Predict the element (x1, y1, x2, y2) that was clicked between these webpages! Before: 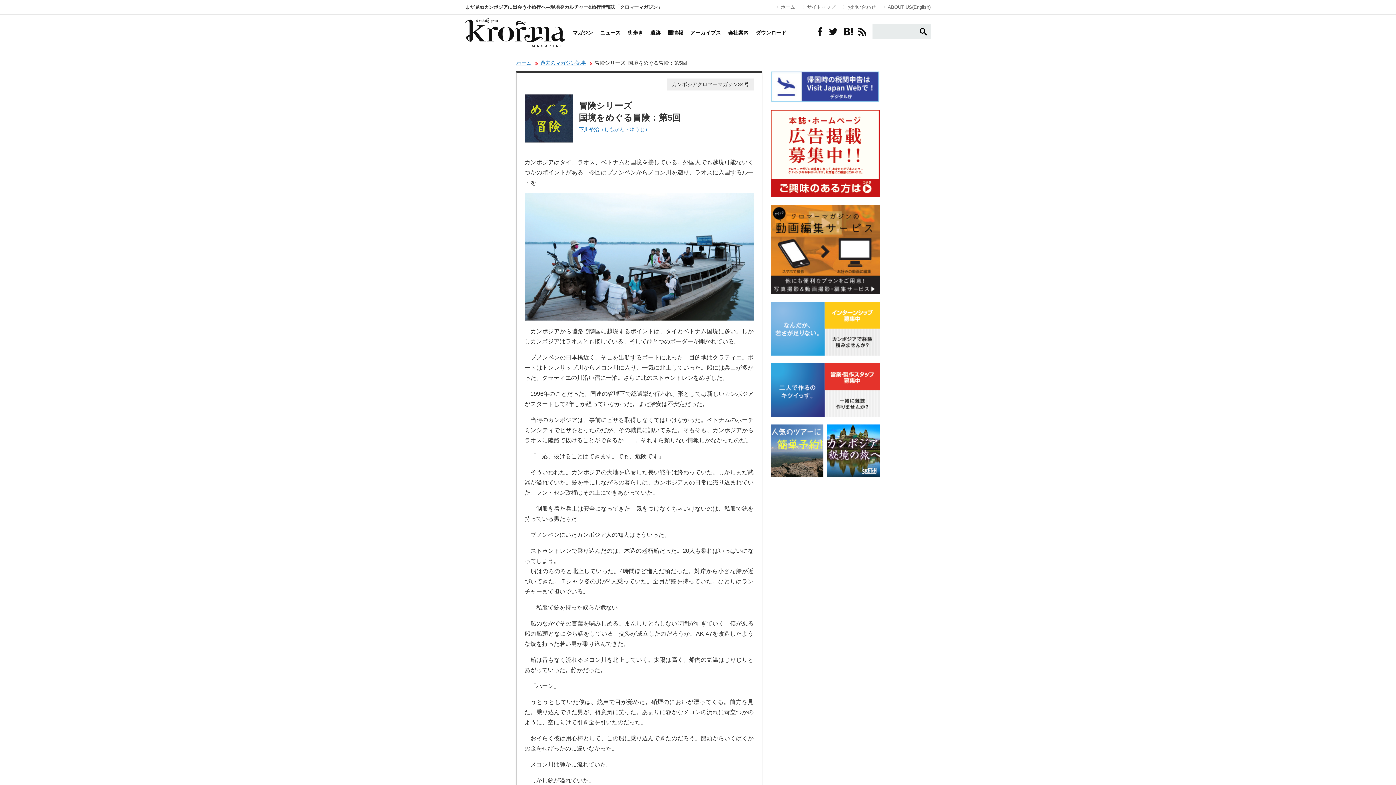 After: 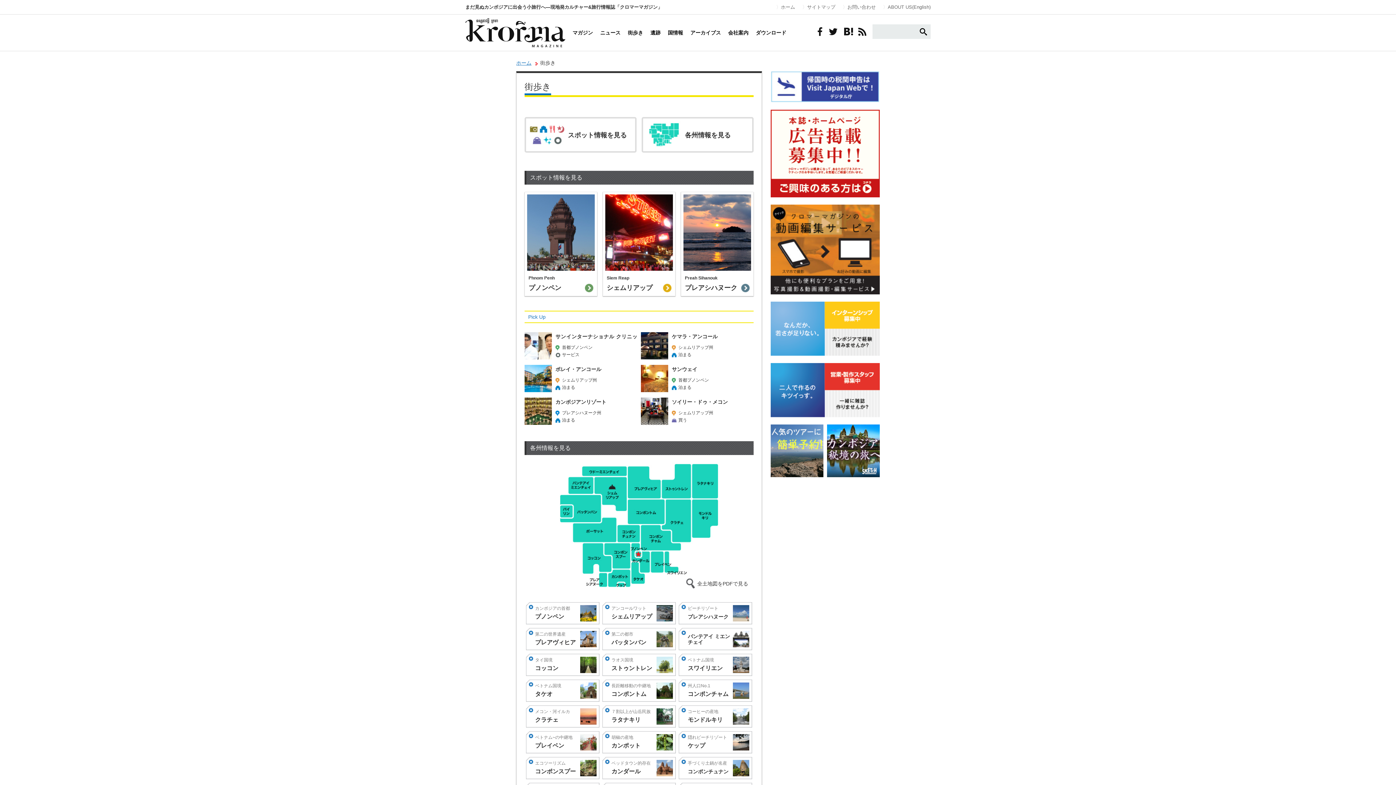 Action: label: 街歩き bbox: (628, 18, 643, 47)